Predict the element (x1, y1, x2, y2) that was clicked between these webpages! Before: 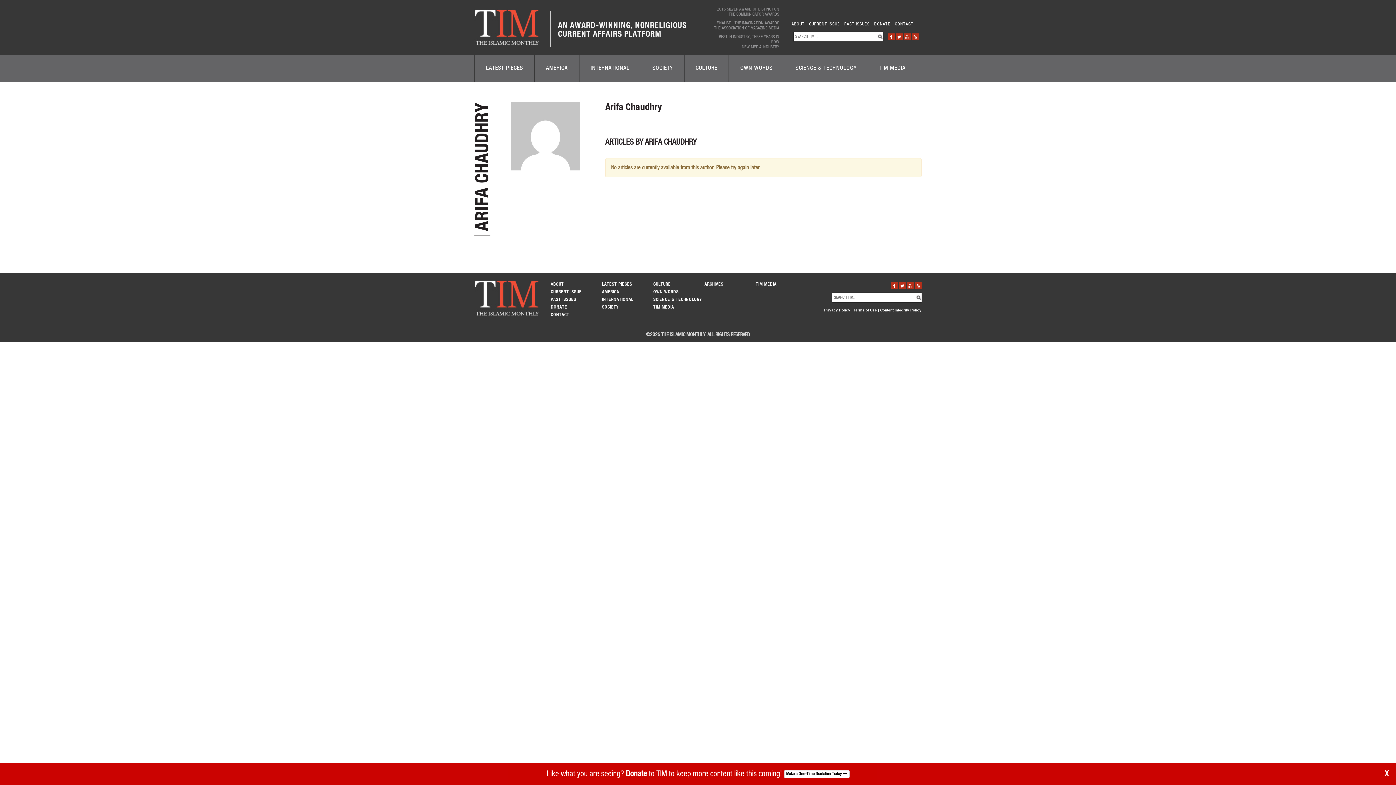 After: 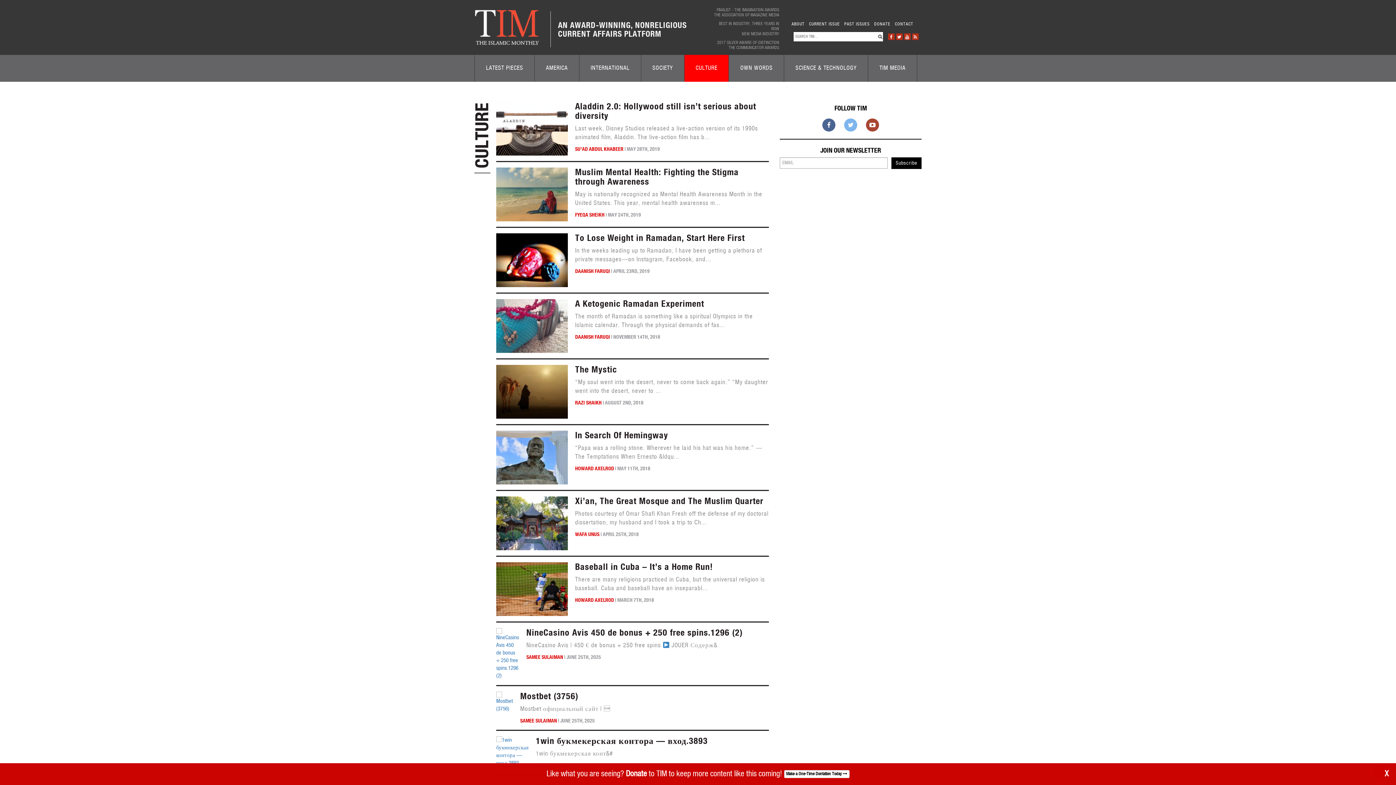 Action: label: CULTURE bbox: (653, 282, 670, 286)